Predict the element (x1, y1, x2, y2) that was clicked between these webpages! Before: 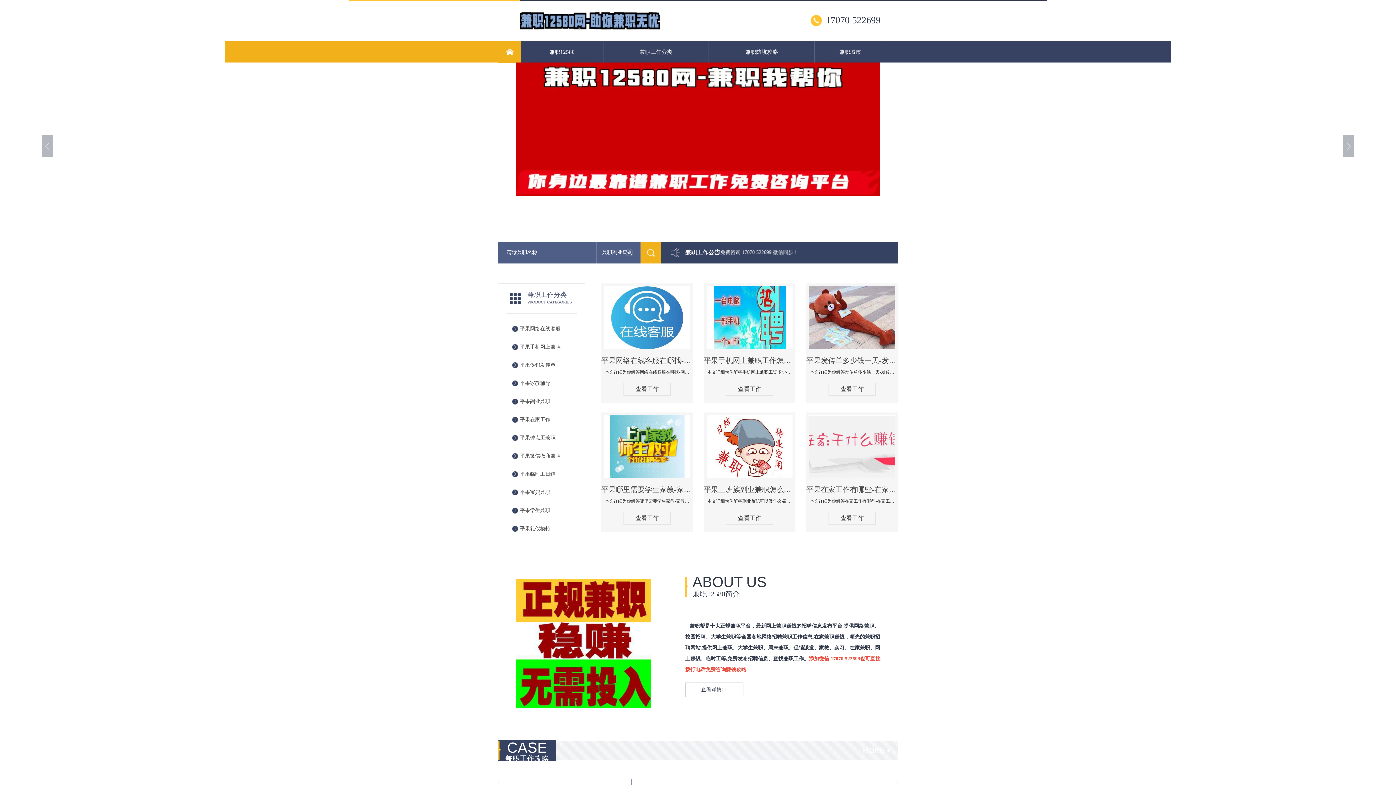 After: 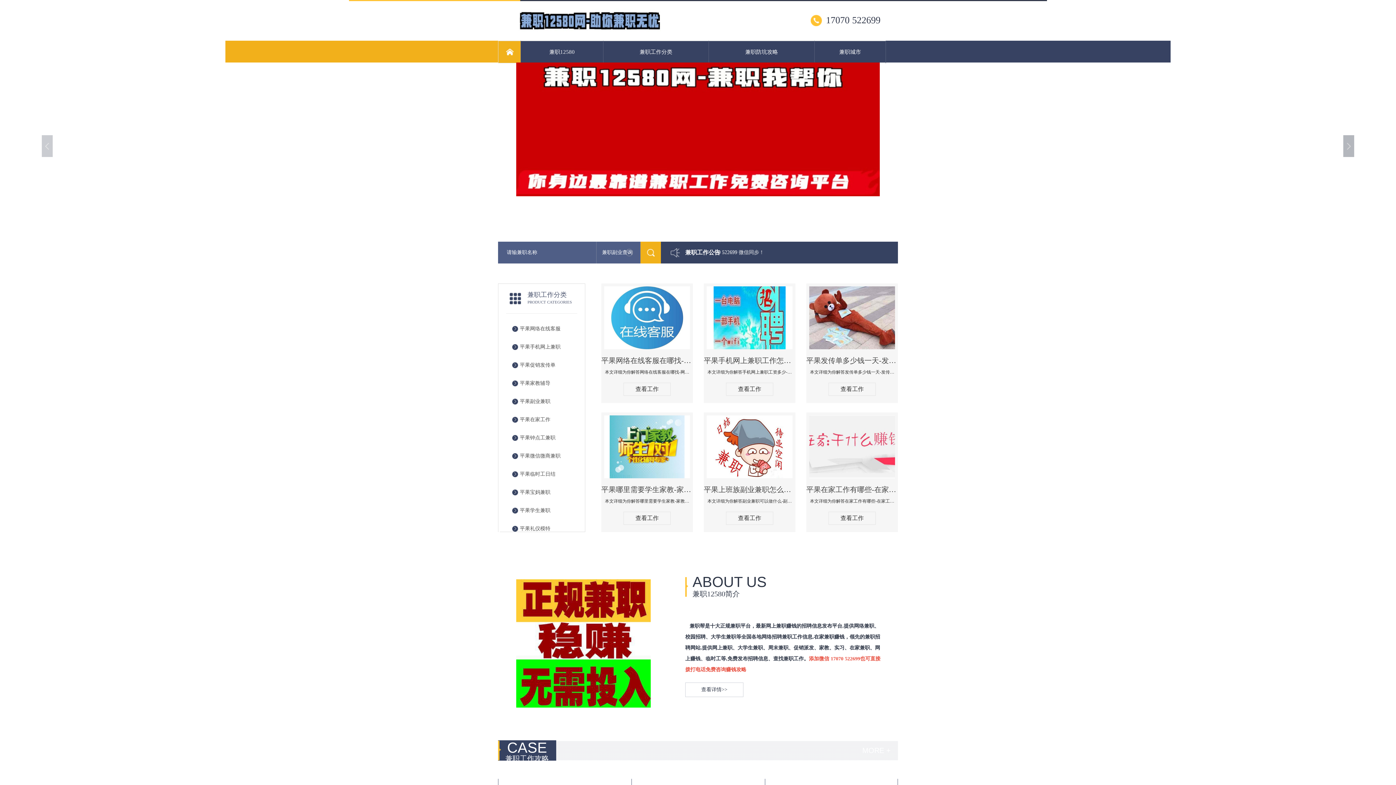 Action: bbox: (41, 135, 52, 157)